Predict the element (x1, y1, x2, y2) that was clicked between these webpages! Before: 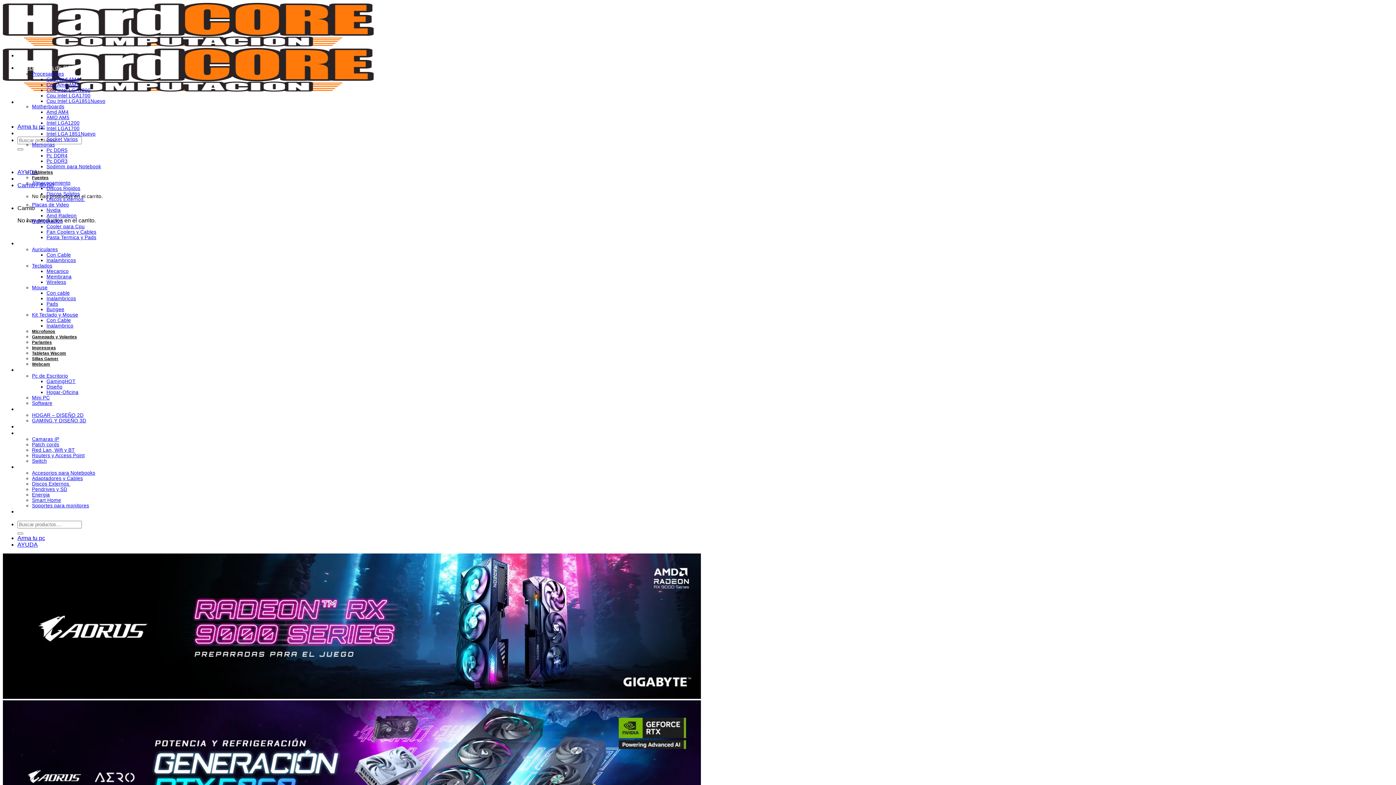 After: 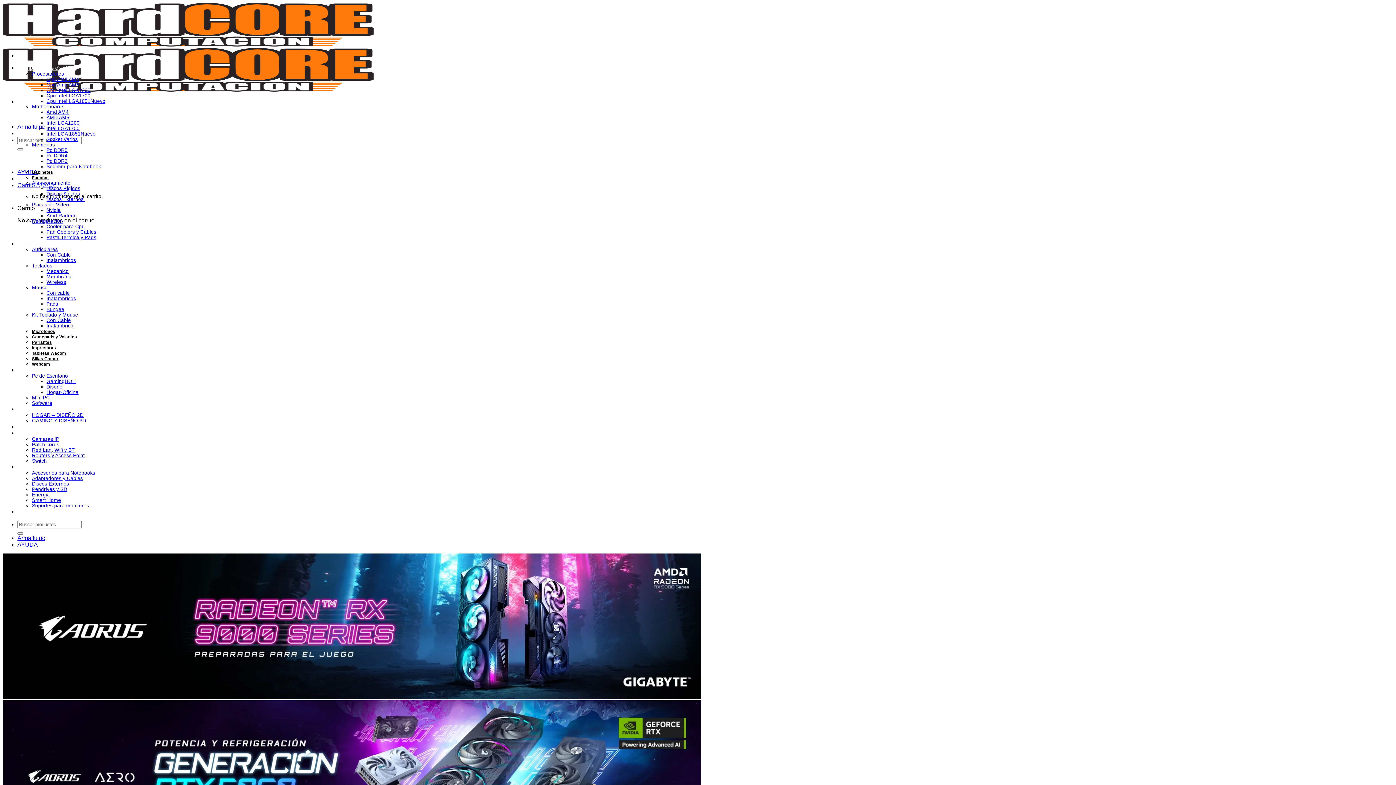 Action: bbox: (46, 306, 64, 312) label: Bungee